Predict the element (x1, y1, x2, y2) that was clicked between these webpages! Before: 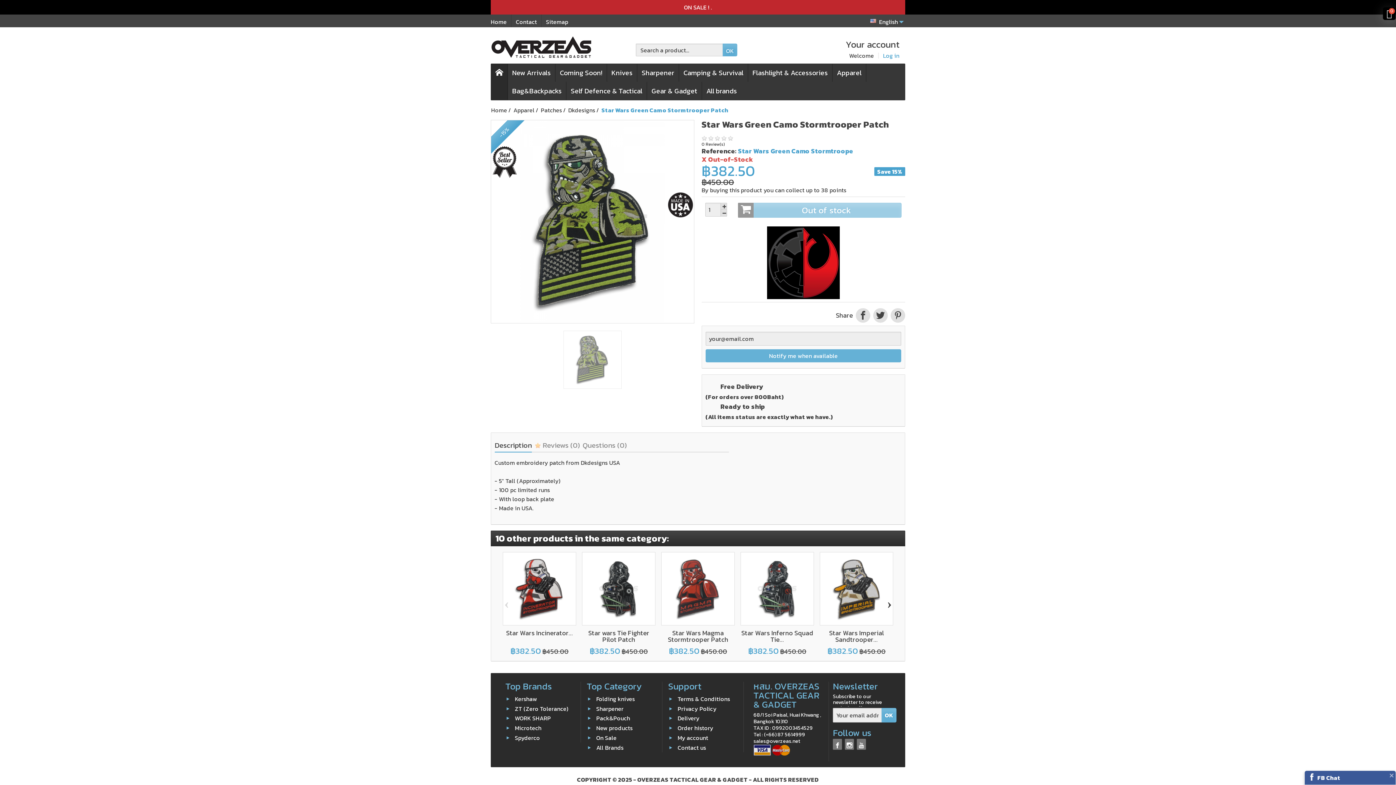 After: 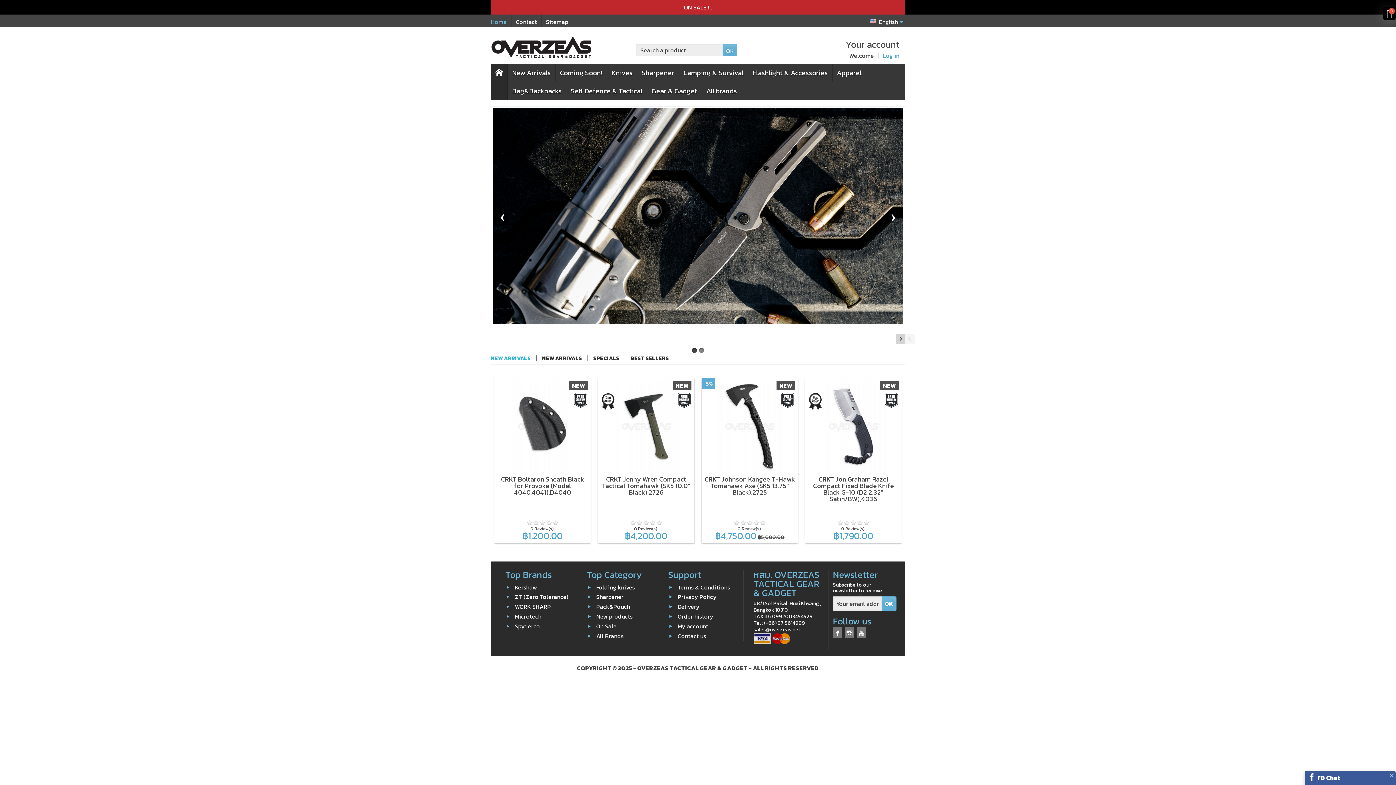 Action: label: Home bbox: (490, 14, 511, 27)